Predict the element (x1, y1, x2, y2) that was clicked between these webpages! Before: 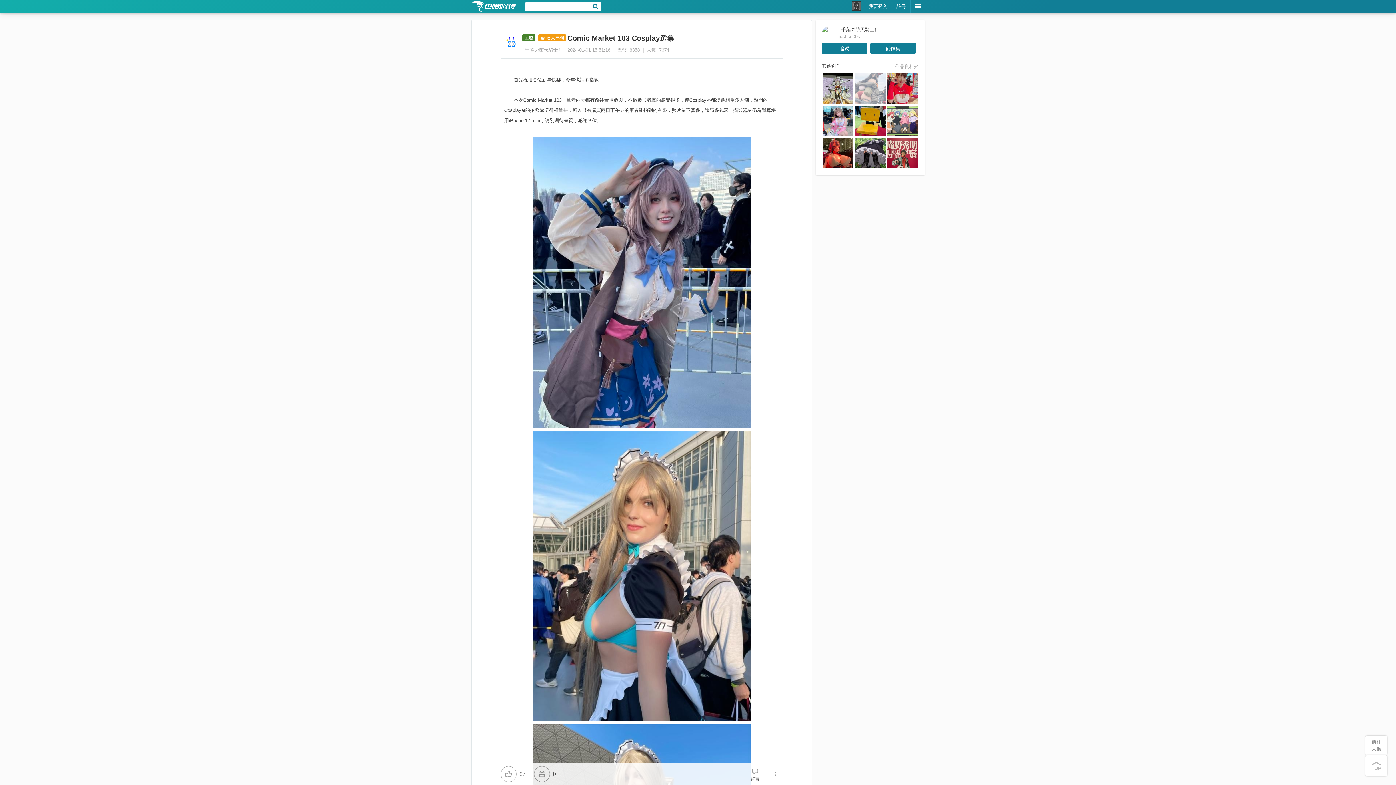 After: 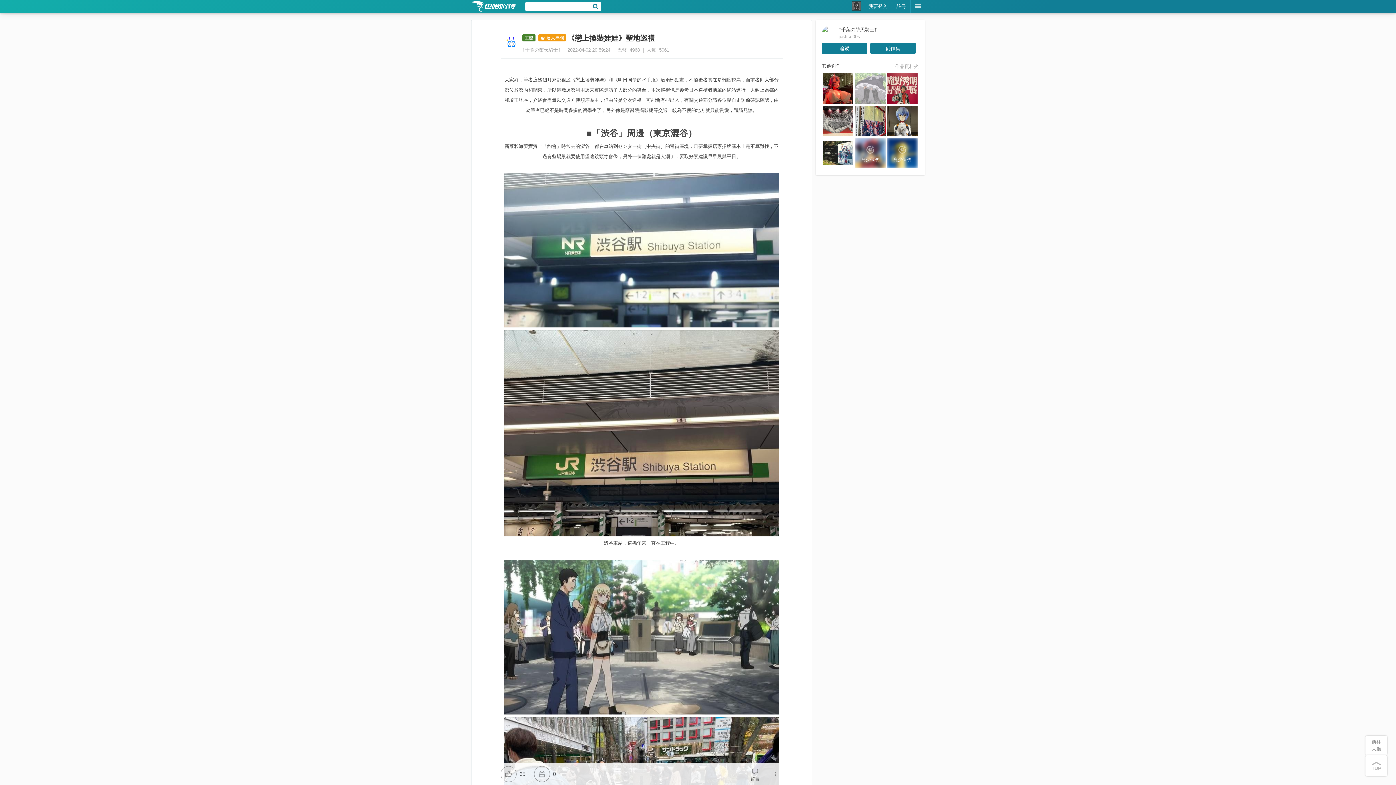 Action: bbox: (855, 137, 885, 168)